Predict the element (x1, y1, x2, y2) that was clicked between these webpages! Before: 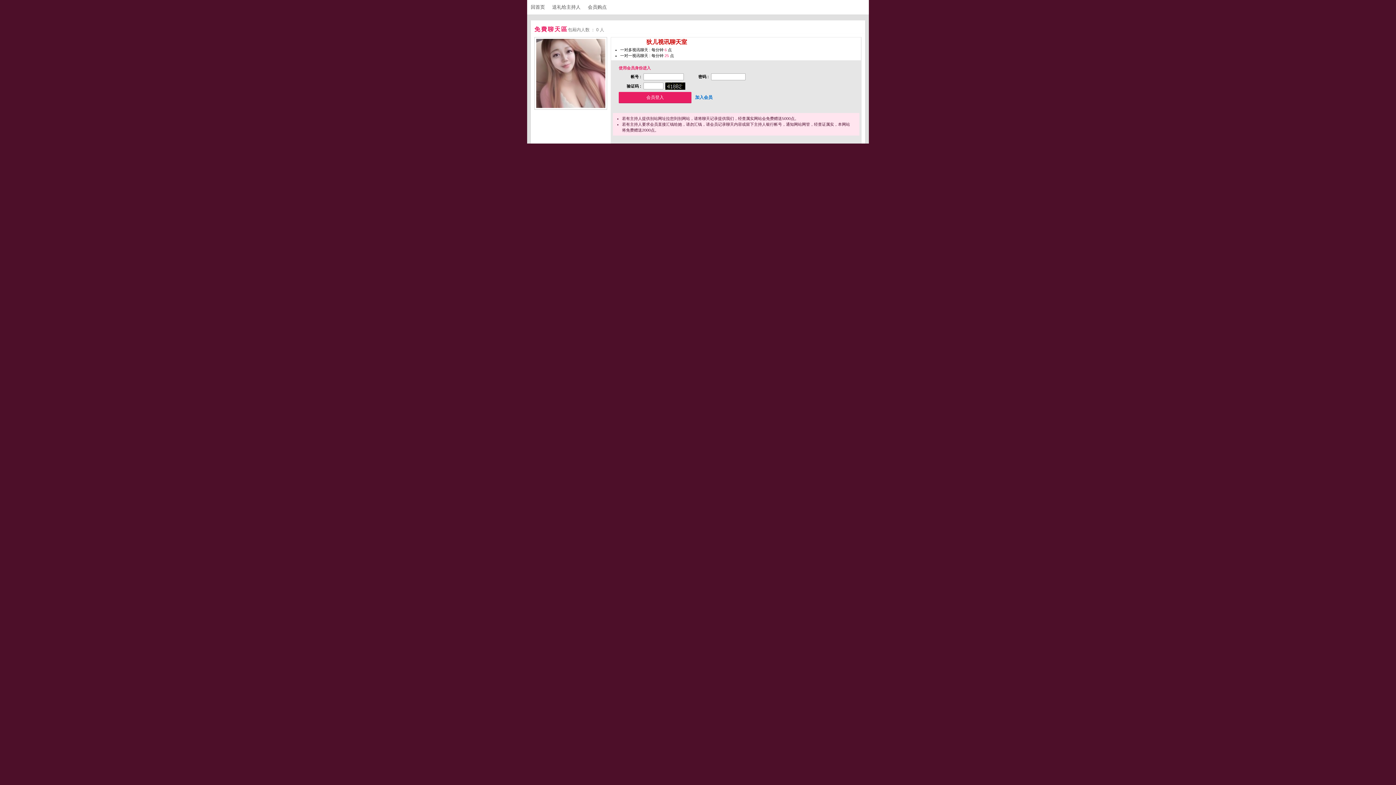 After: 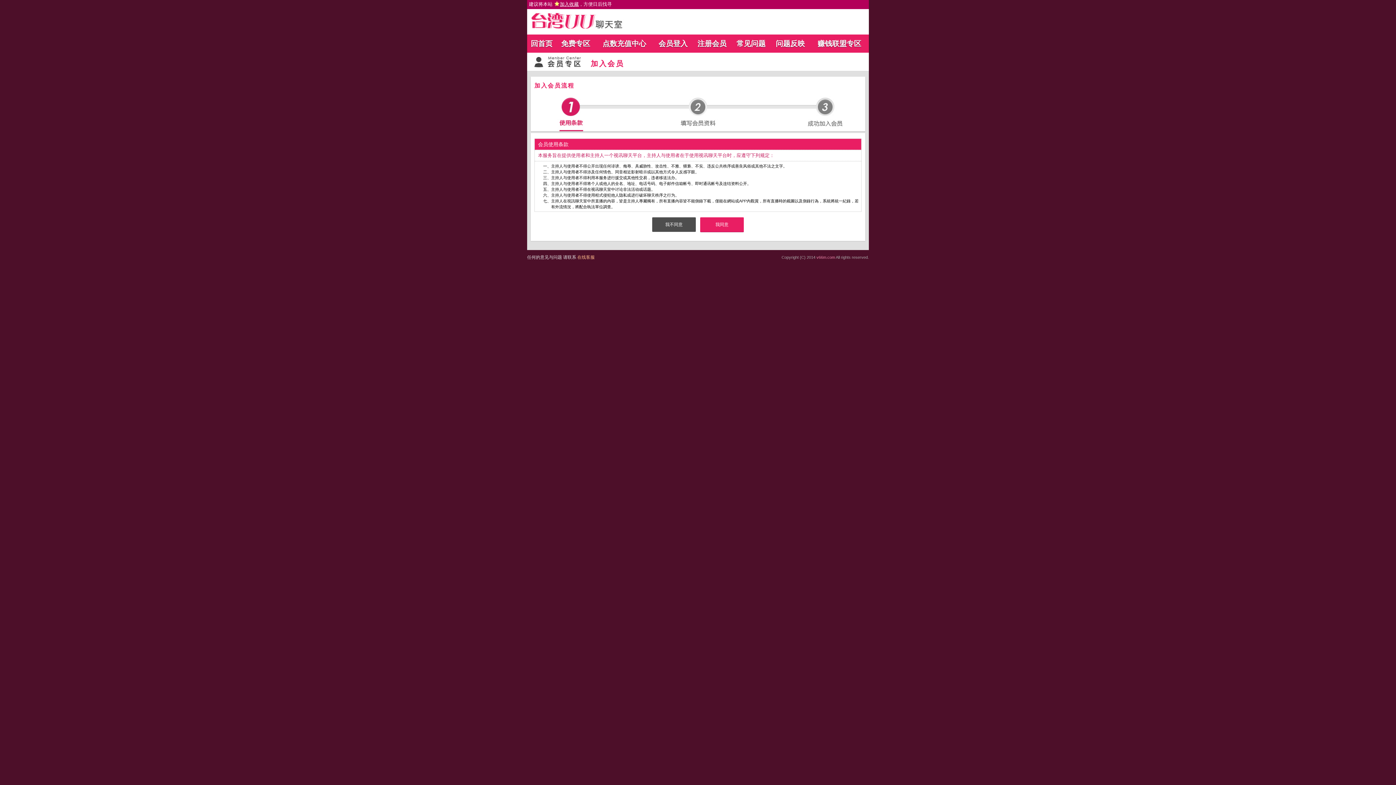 Action: label: 加入会员 bbox: (693, 93, 714, 101)